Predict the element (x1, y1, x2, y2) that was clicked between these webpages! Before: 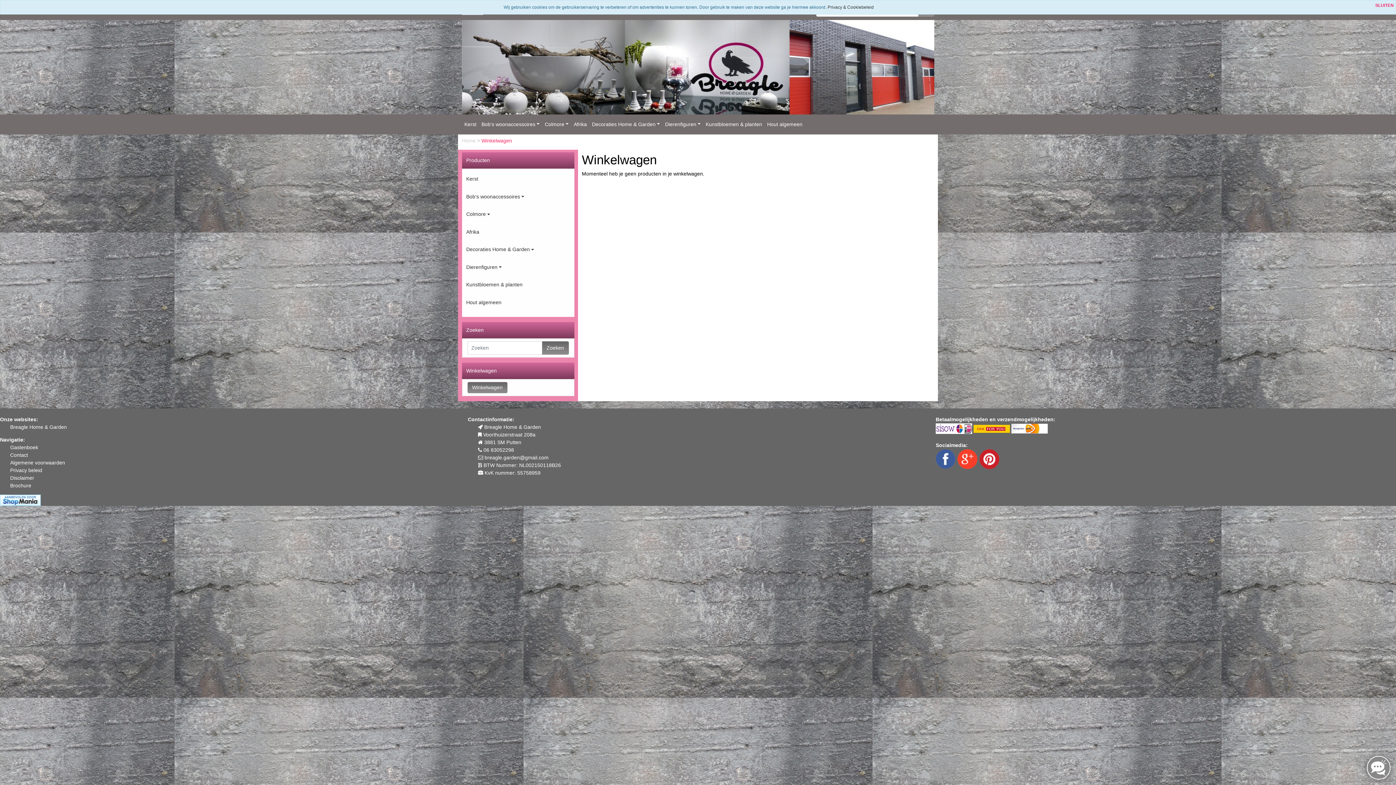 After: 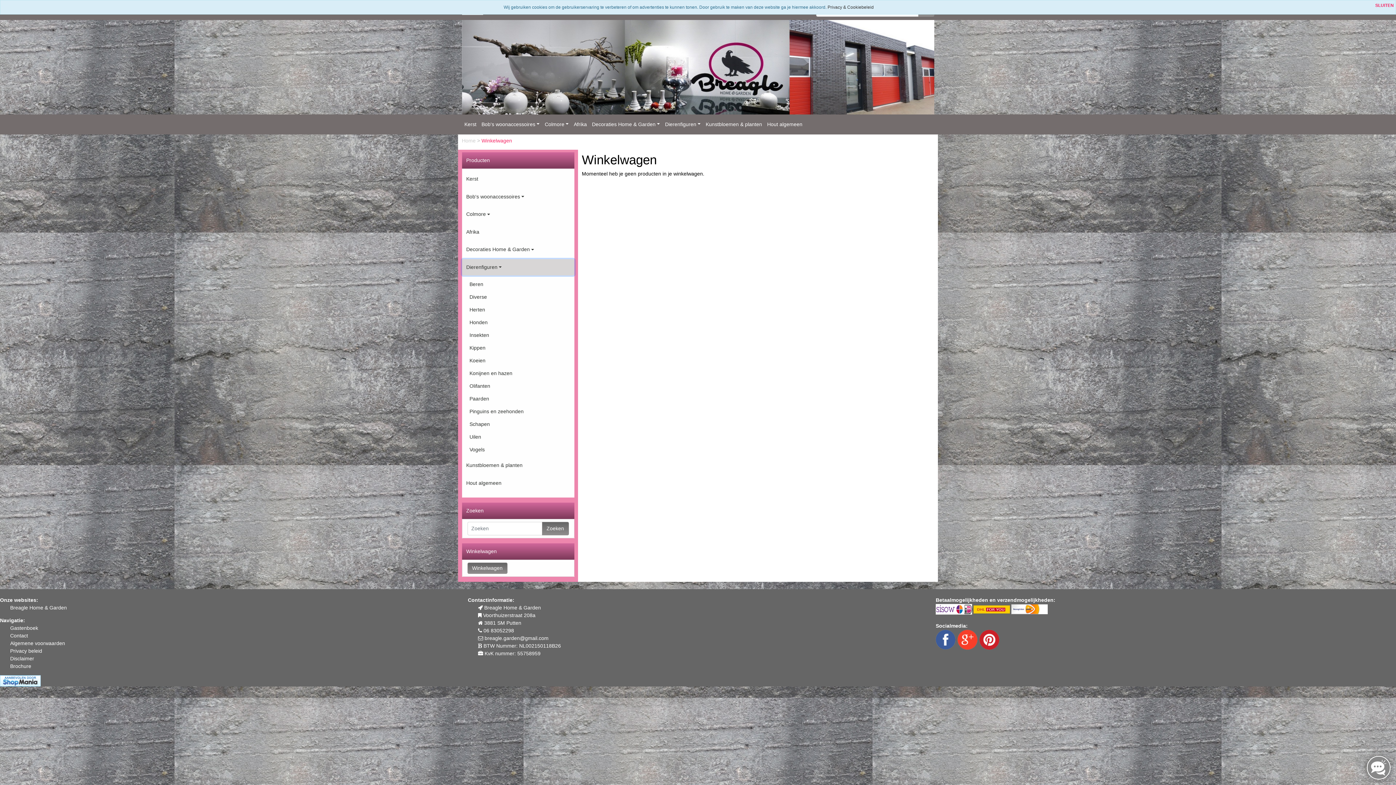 Action: label: Dierenfiguren bbox: (462, 259, 574, 275)